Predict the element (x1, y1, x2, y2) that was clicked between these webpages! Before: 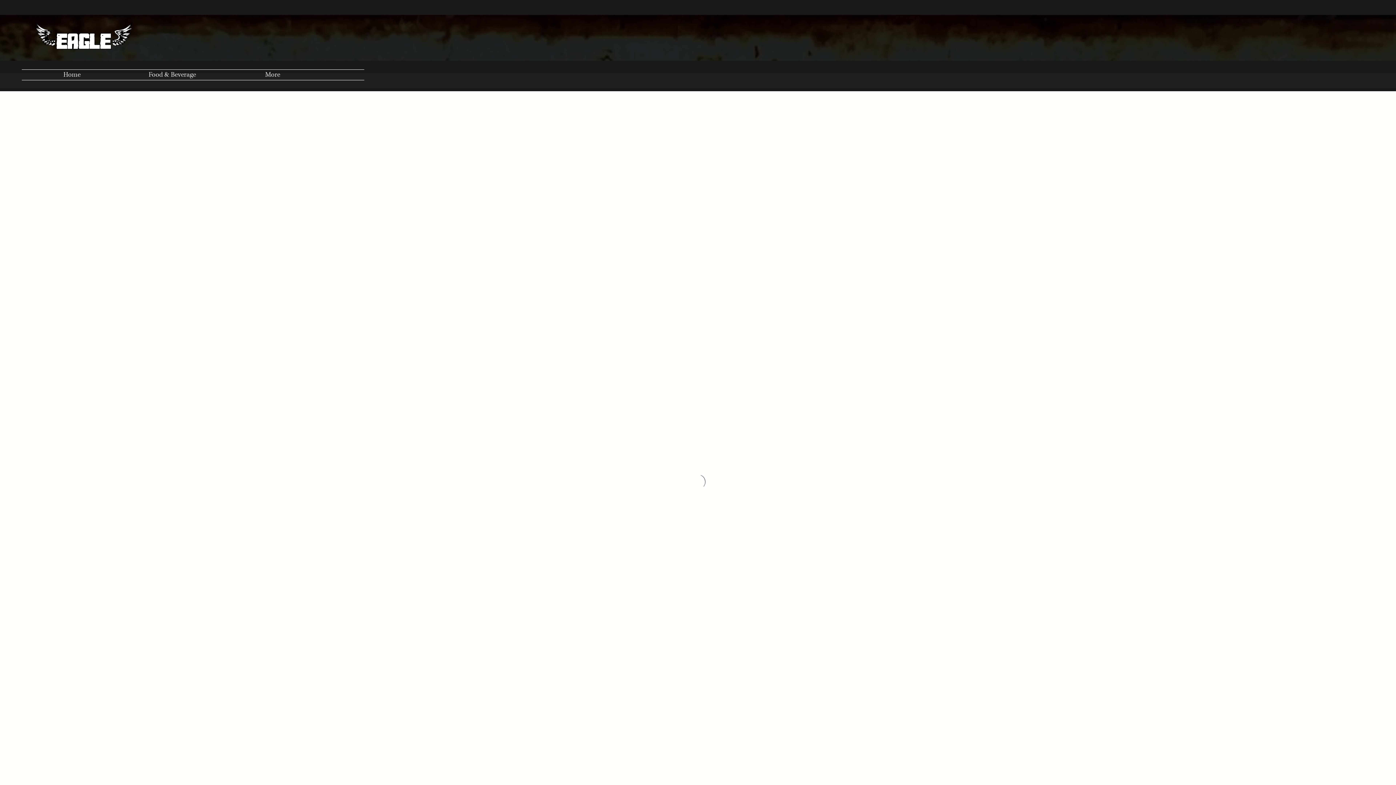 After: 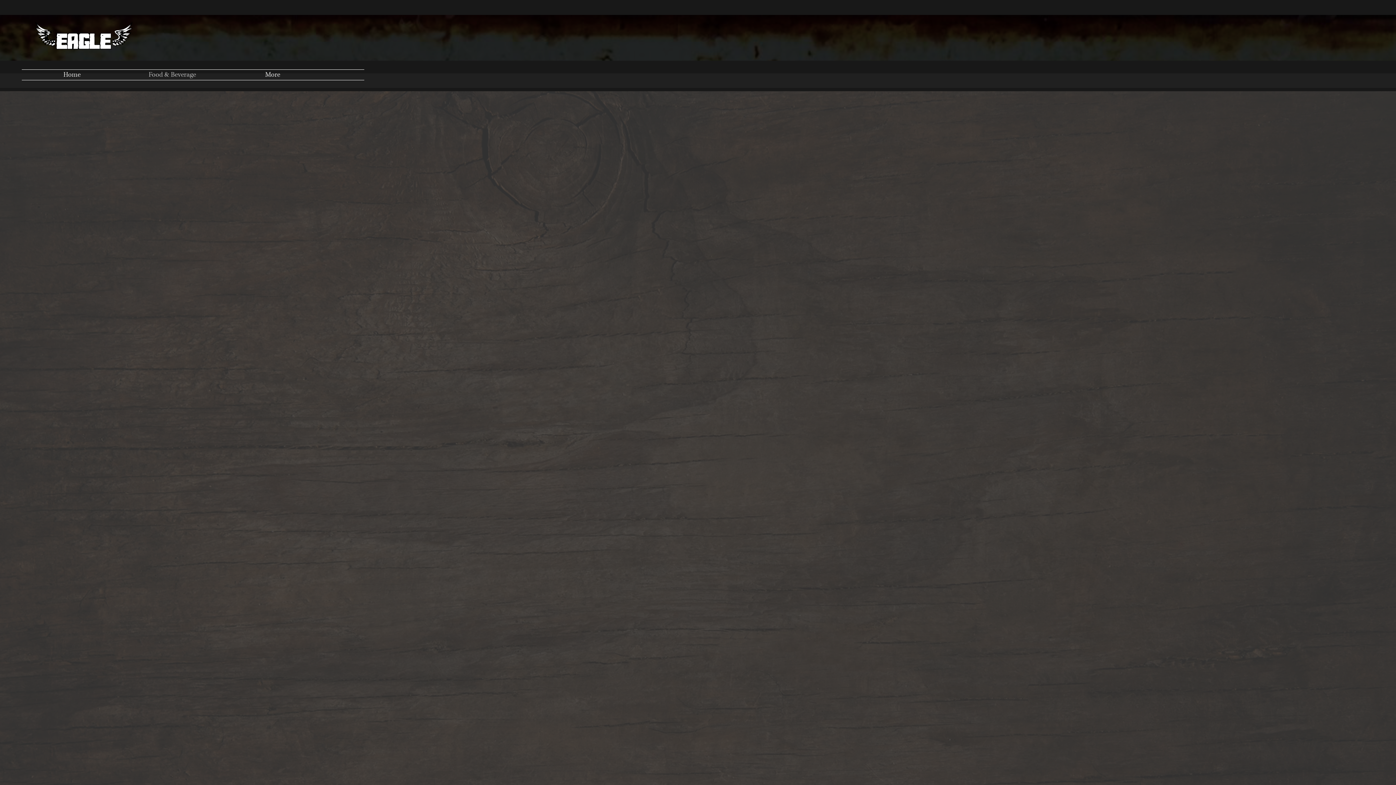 Action: label: Food & Beverage bbox: (122, 69, 222, 80)